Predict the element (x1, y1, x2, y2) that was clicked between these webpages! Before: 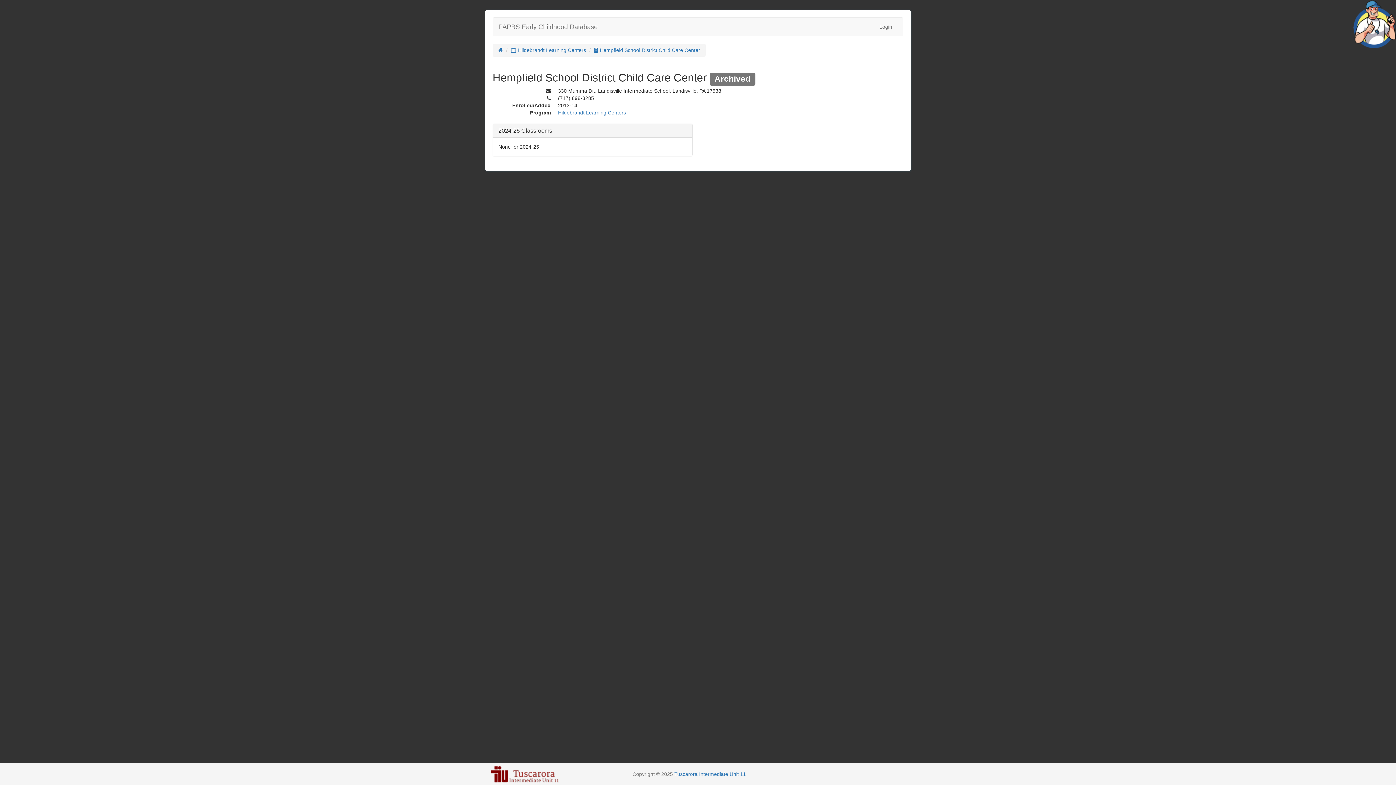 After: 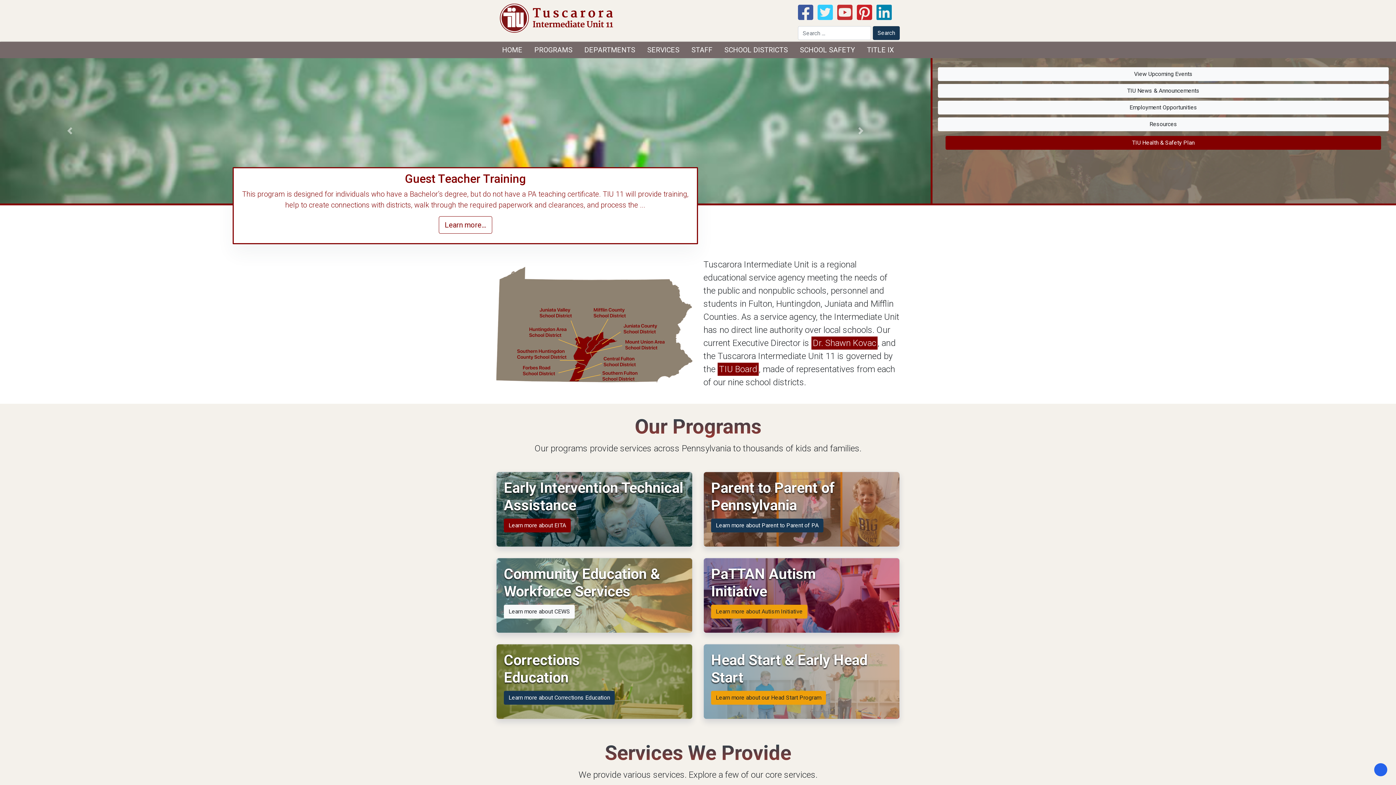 Action: bbox: (674, 771, 746, 777) label: Tuscarora Intermediate Unit 11